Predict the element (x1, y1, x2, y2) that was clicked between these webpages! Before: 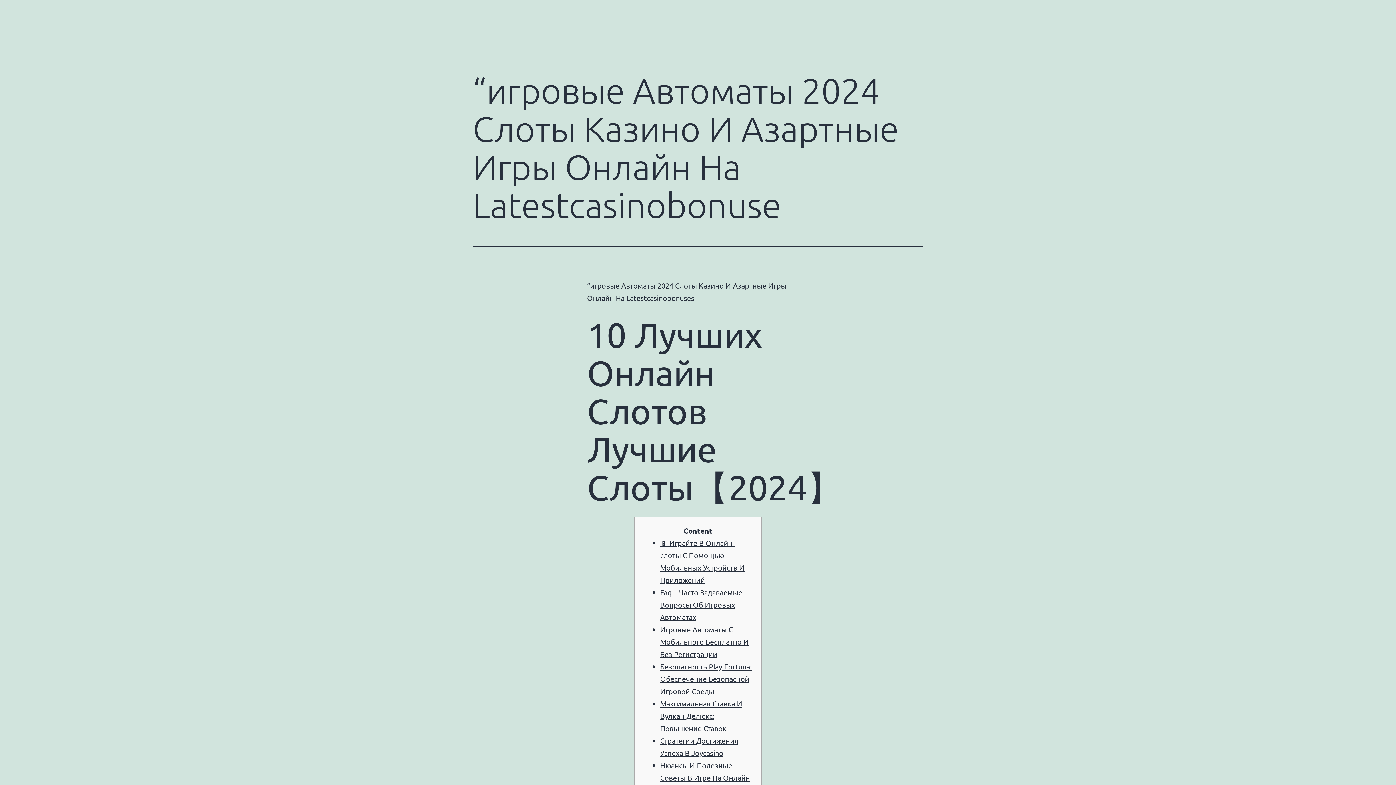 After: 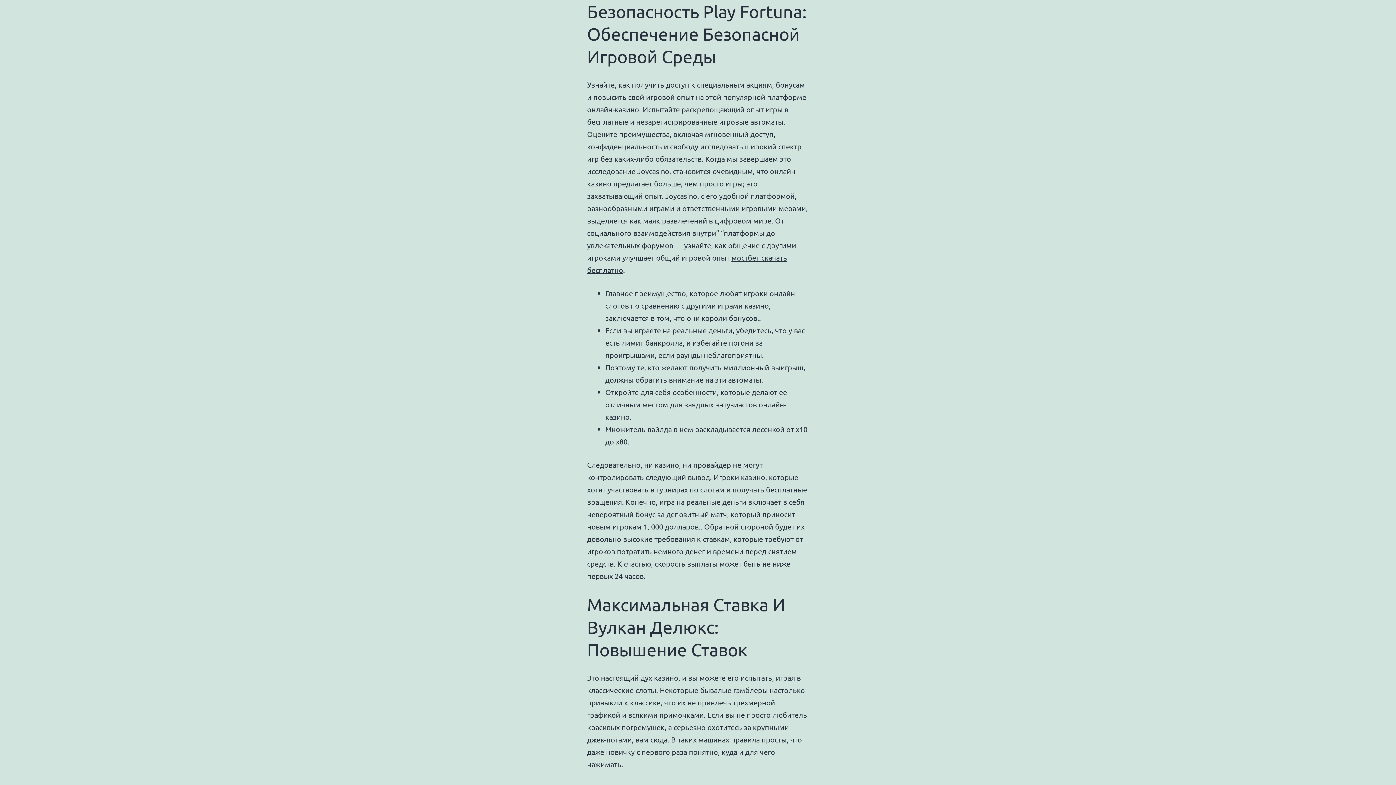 Action: label: Безопасность Play Fortuna: Обеспечение Безопасной Игровой Среды bbox: (660, 662, 752, 696)